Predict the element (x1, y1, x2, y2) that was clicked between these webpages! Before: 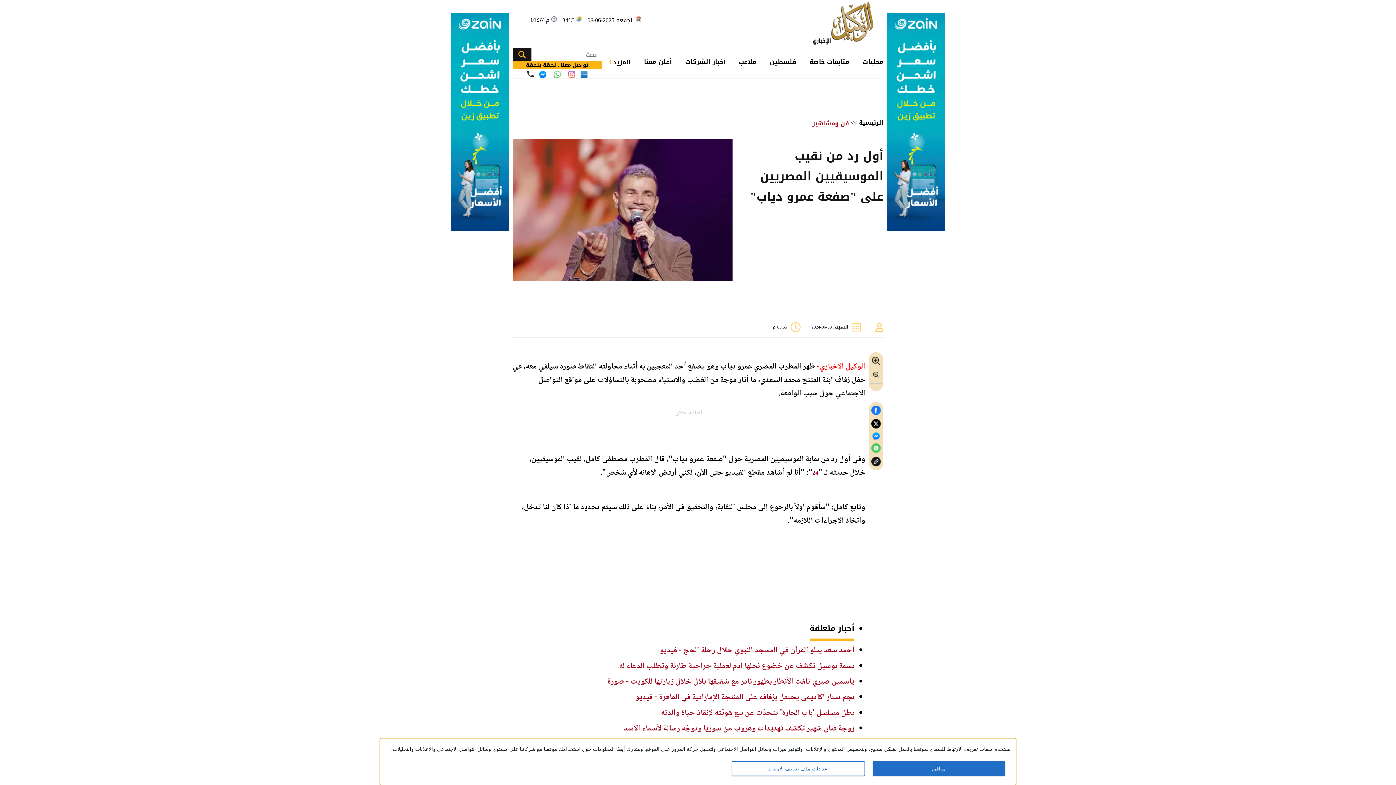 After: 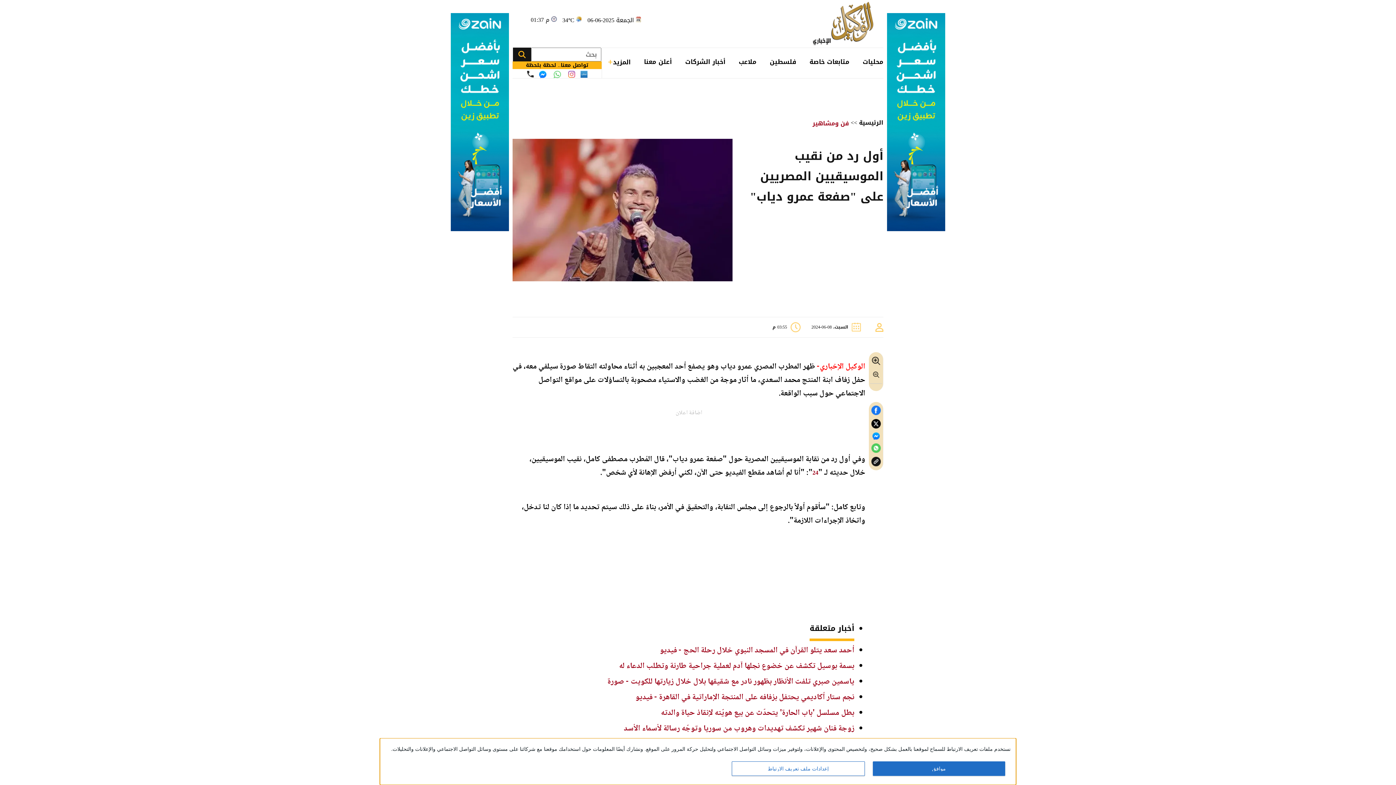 Action: bbox: (806, 0, 883, 47)